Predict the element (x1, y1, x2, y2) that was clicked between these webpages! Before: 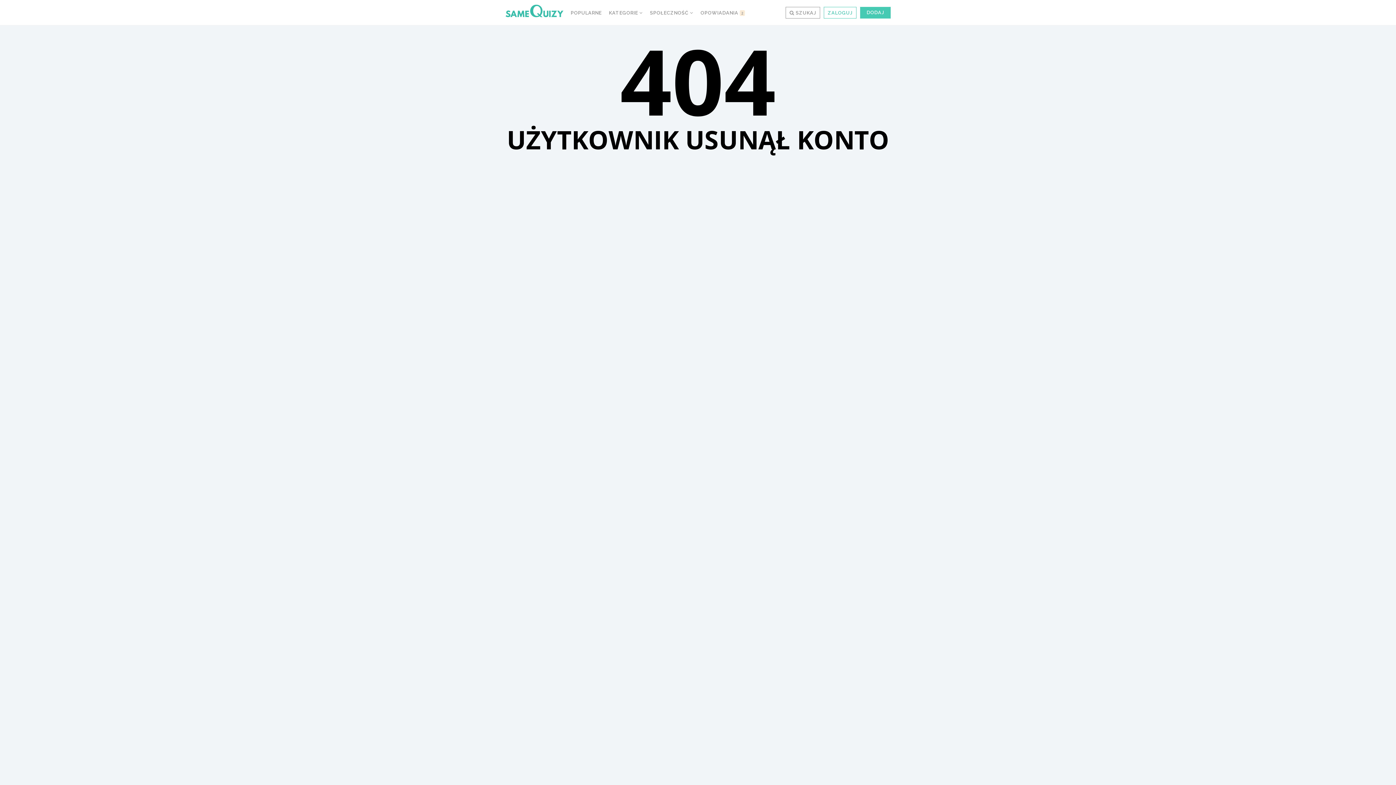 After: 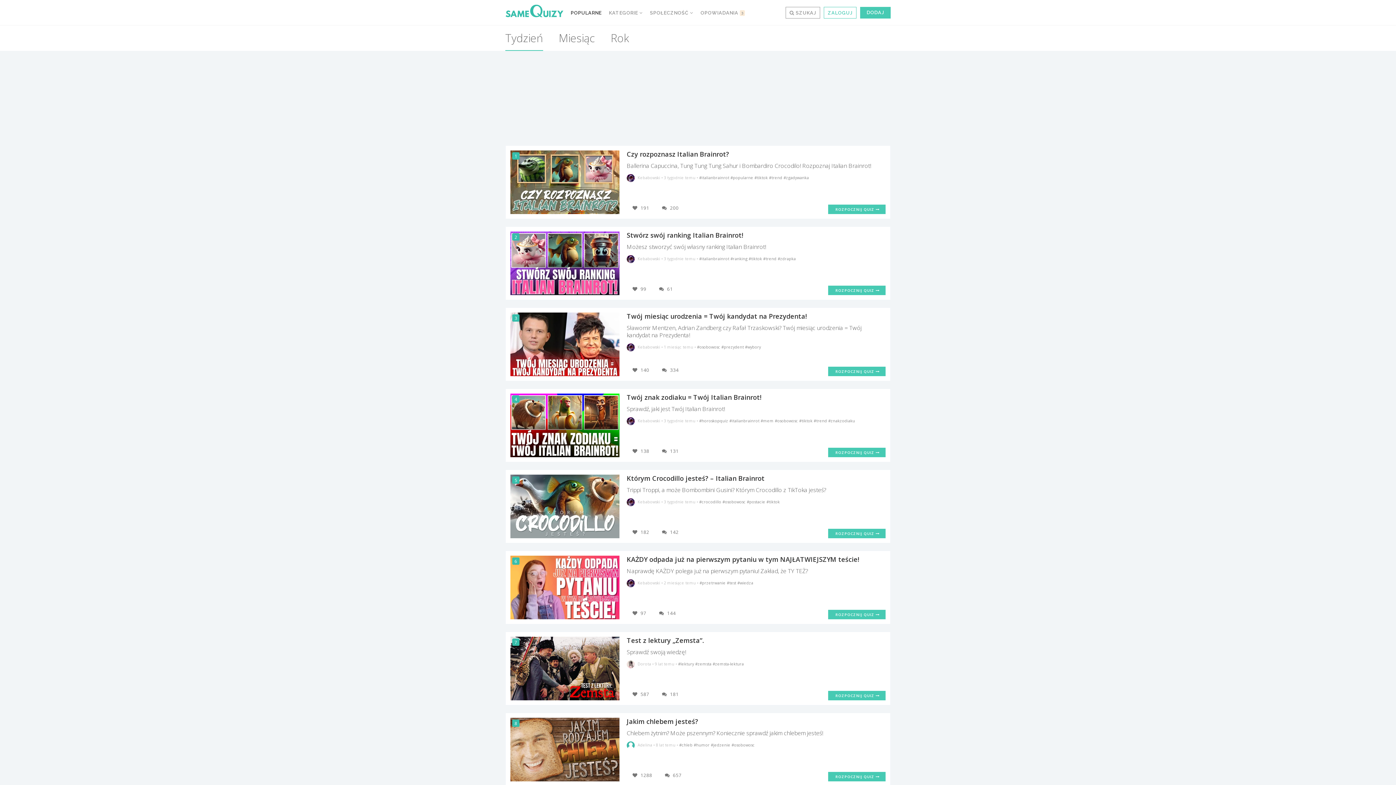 Action: label: POPULARNE bbox: (567, 0, 605, 25)